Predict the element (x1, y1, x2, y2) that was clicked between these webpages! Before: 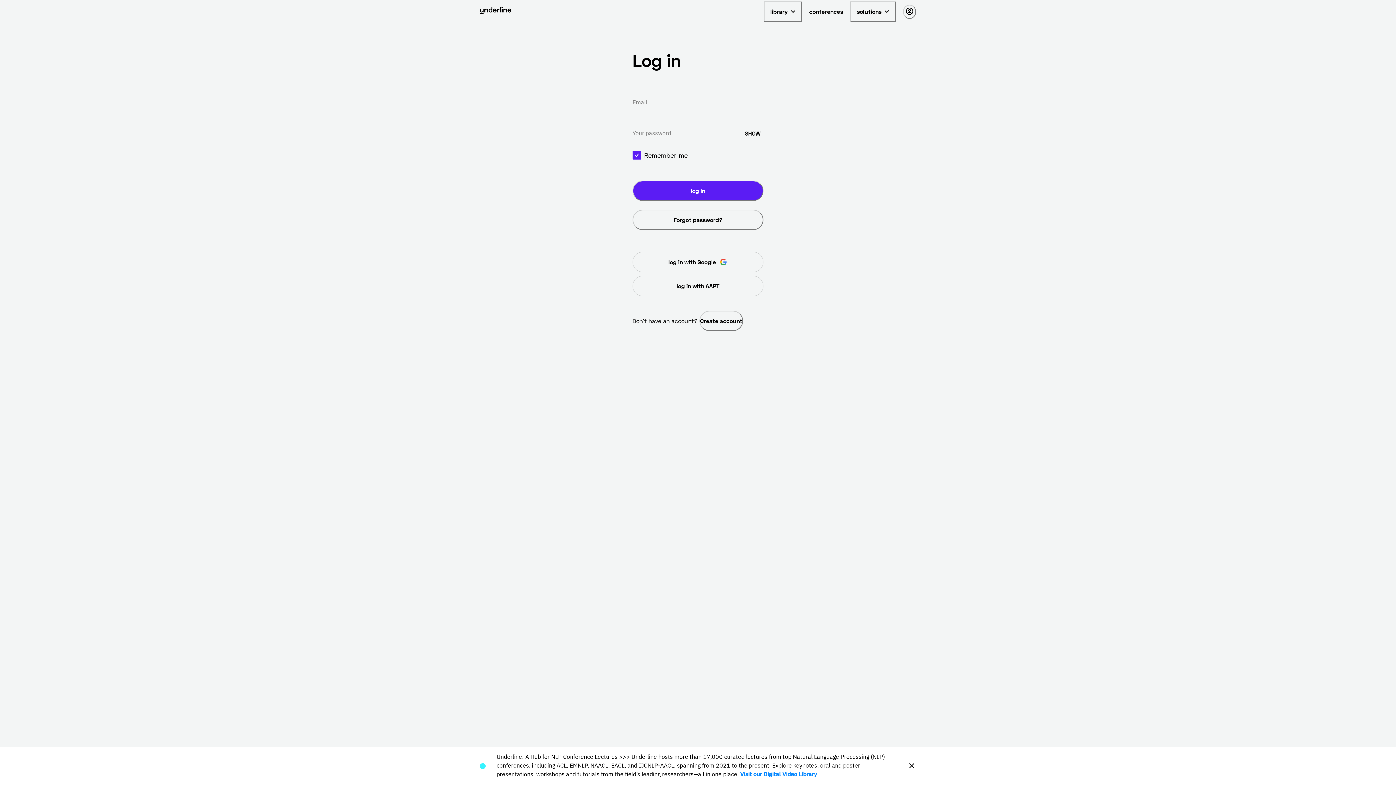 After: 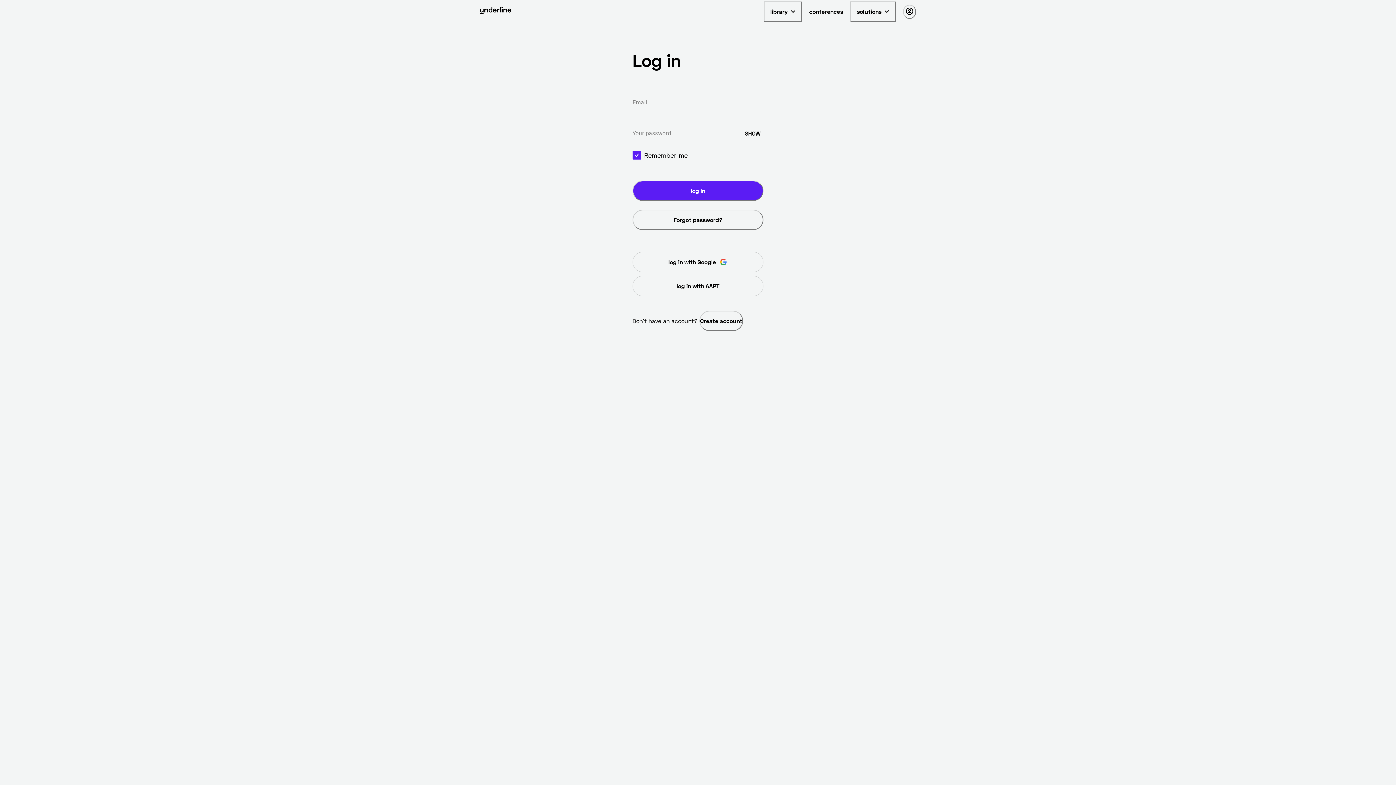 Action: bbox: (907, 761, 916, 771)